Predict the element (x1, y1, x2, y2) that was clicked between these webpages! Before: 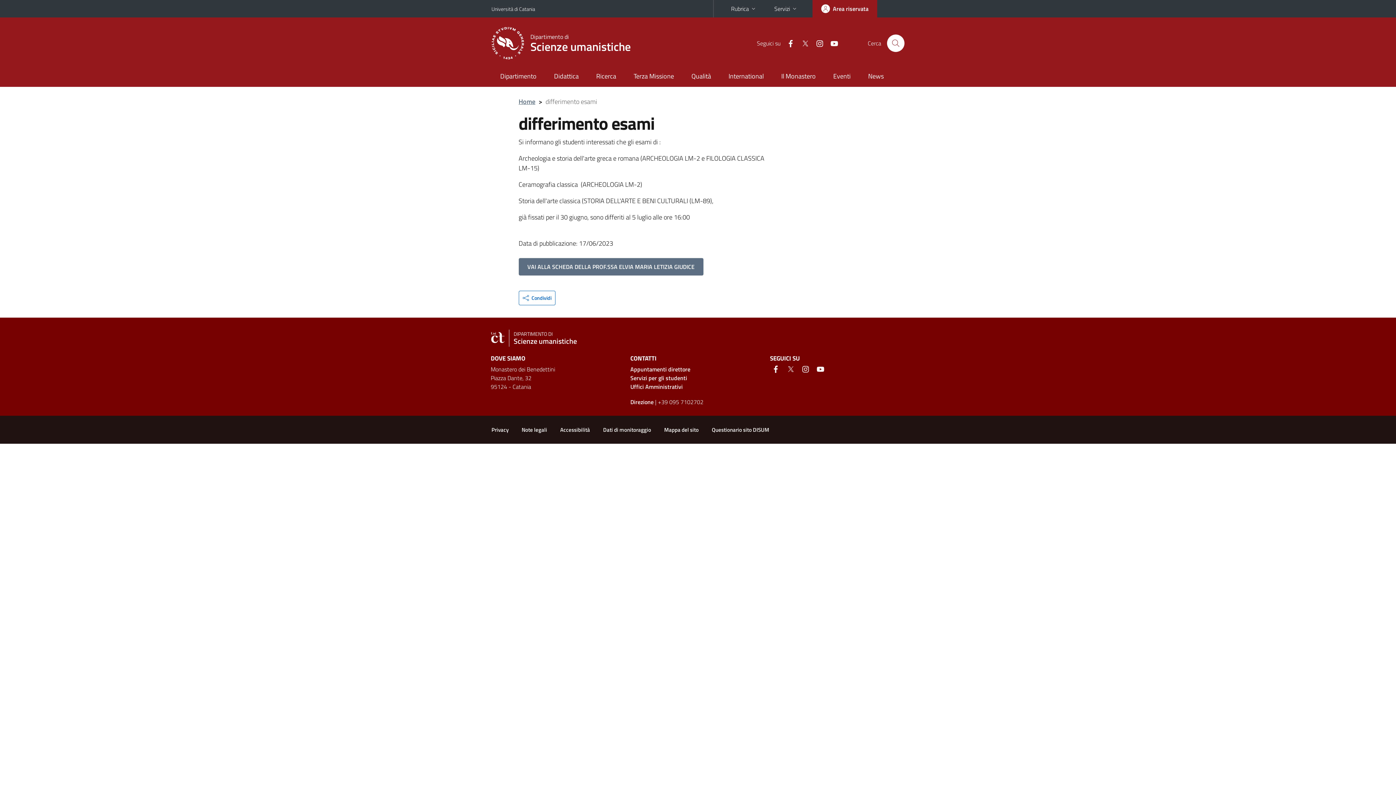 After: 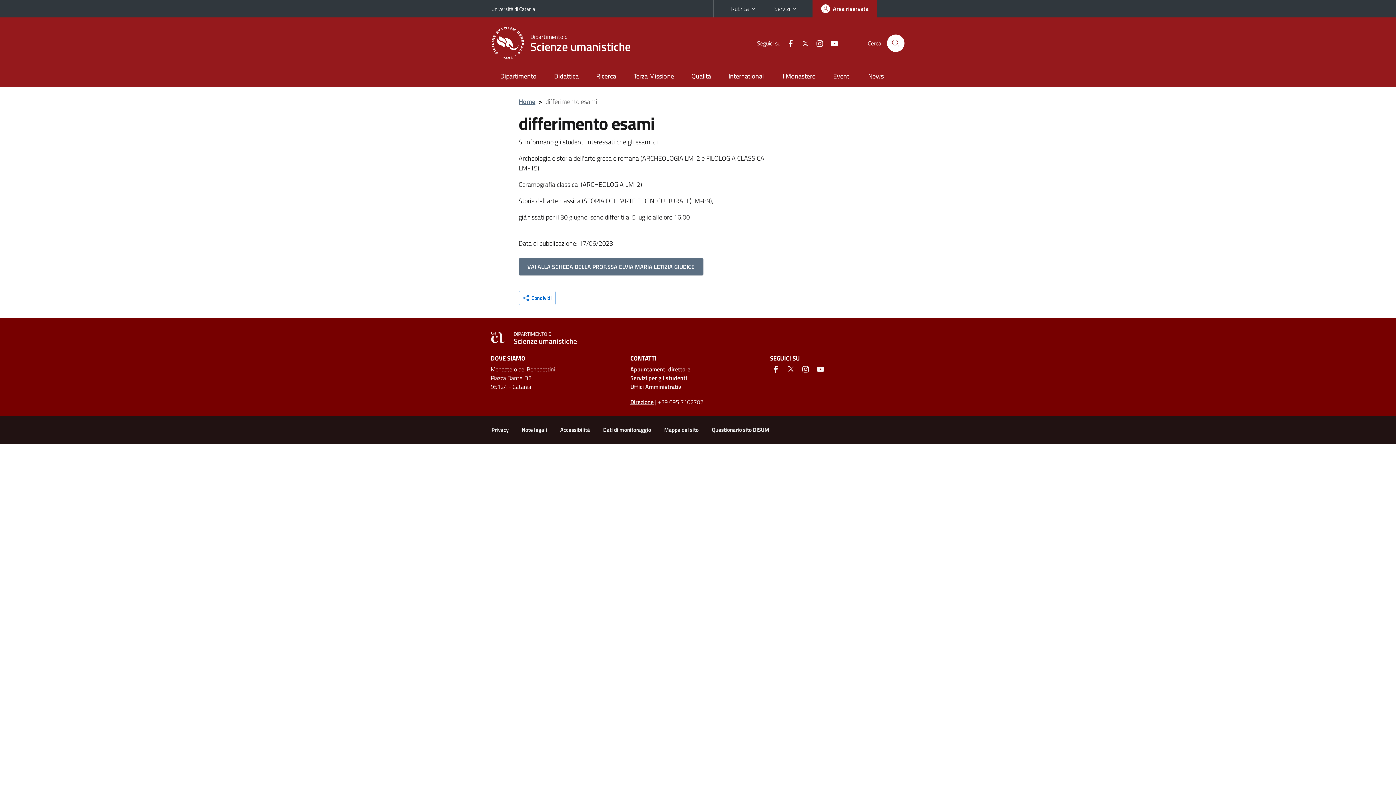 Action: bbox: (630, 397, 653, 406) label: Direzione